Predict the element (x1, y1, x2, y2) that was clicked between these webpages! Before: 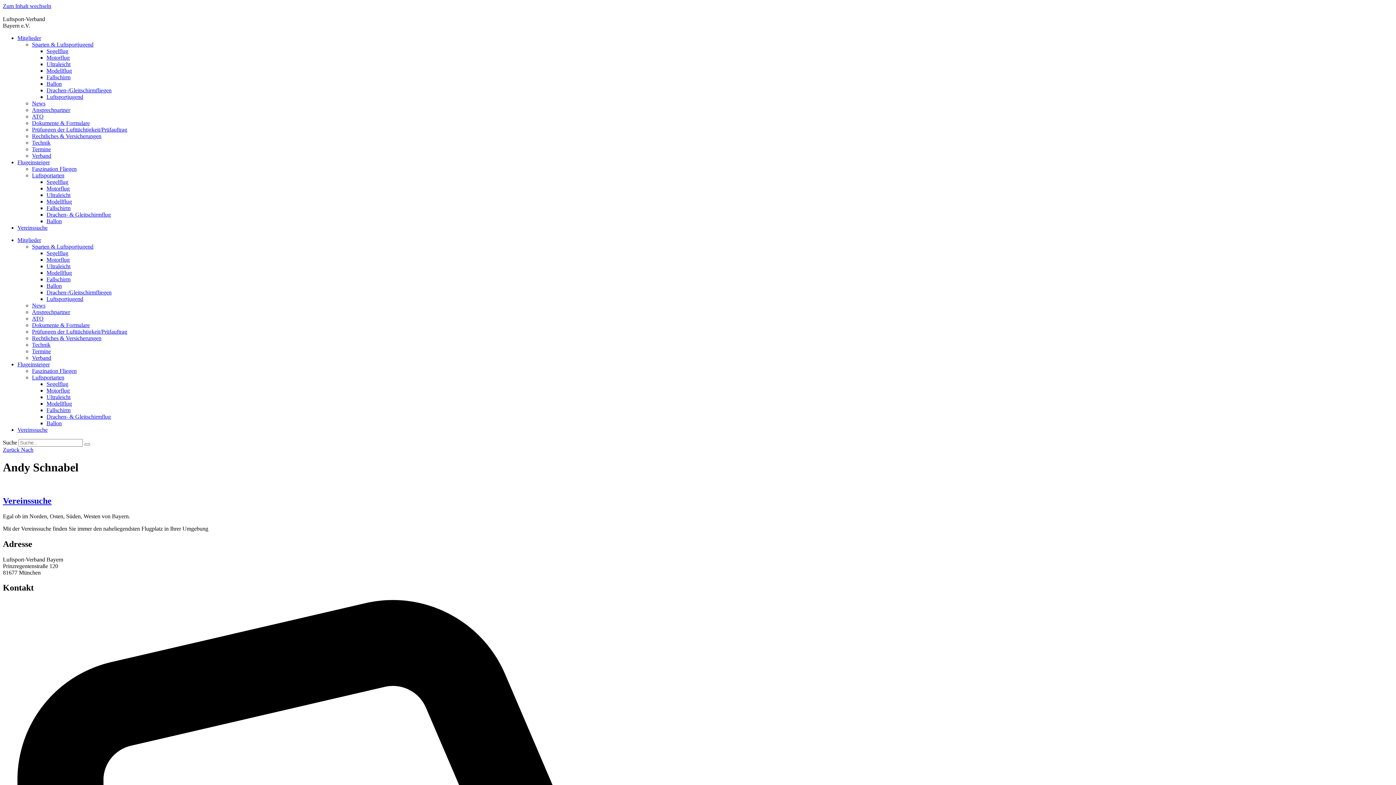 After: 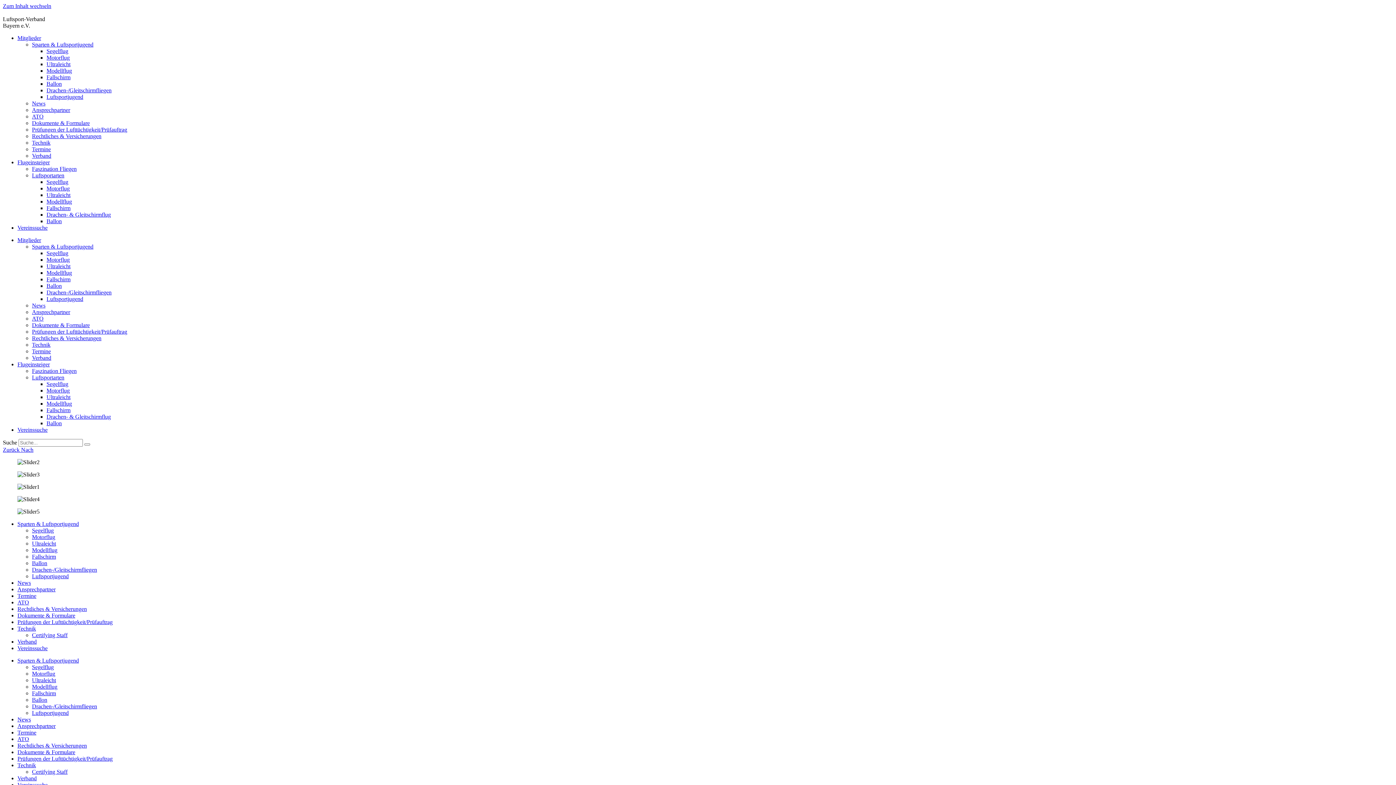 Action: bbox: (32, 322, 89, 328) label: Dokumente & Formulare